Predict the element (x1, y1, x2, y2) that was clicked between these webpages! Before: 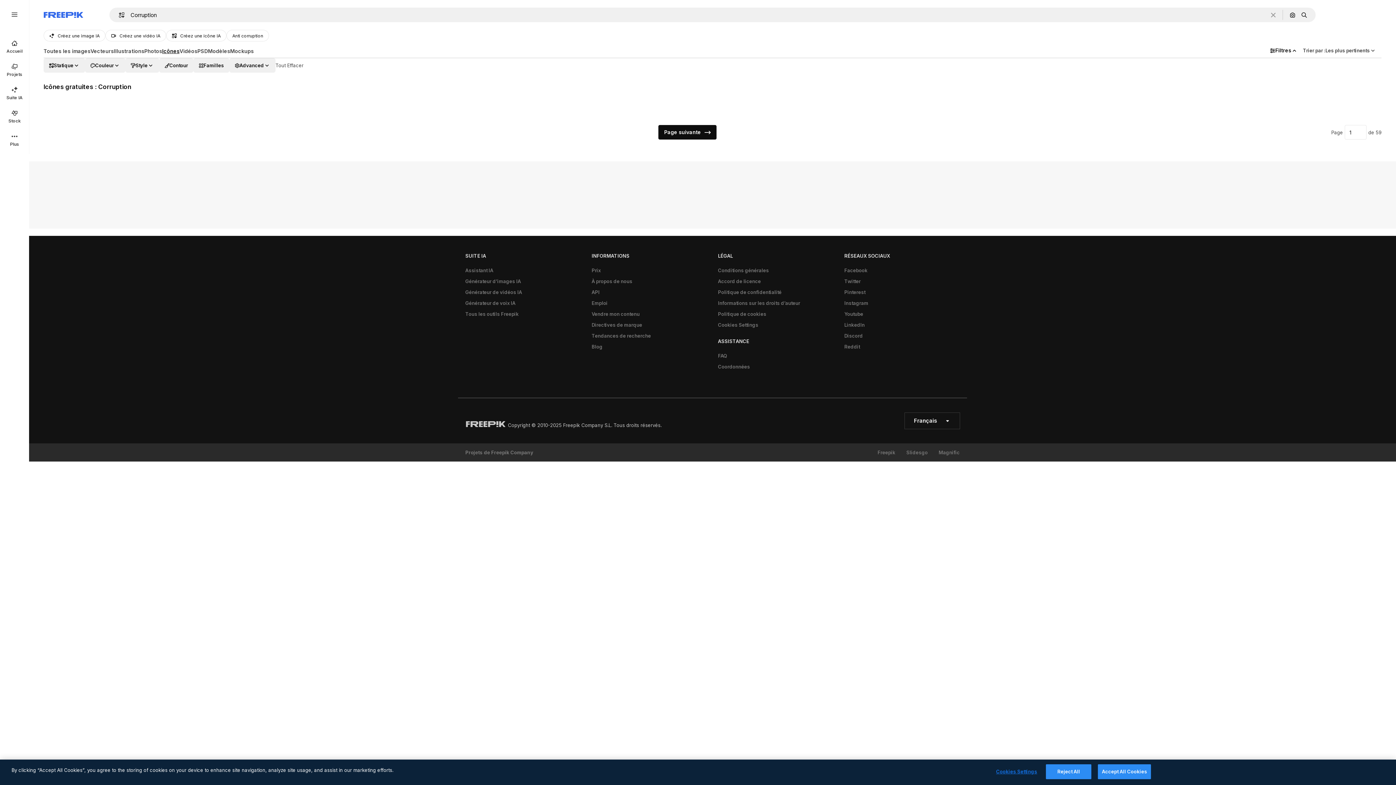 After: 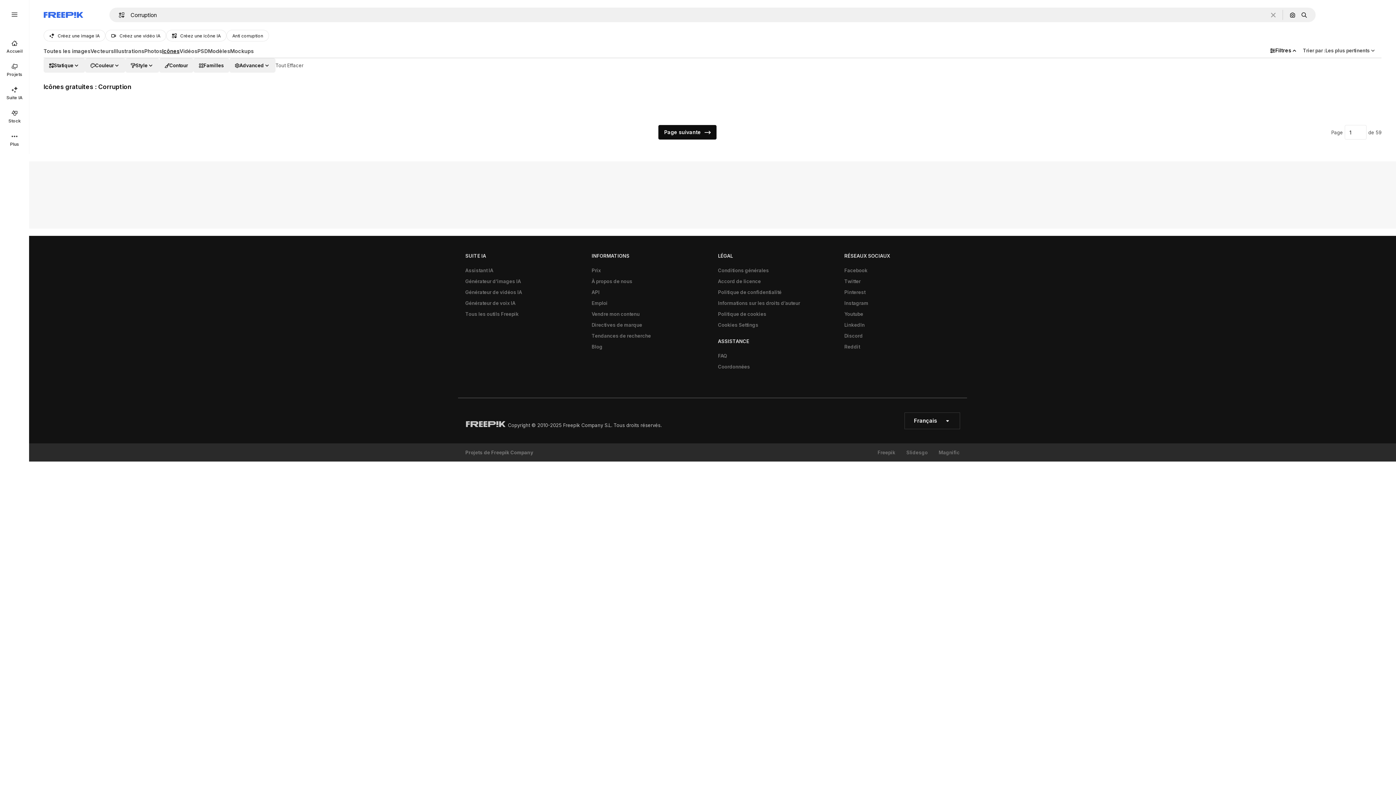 Action: label: Reject All bbox: (1046, 764, 1091, 779)